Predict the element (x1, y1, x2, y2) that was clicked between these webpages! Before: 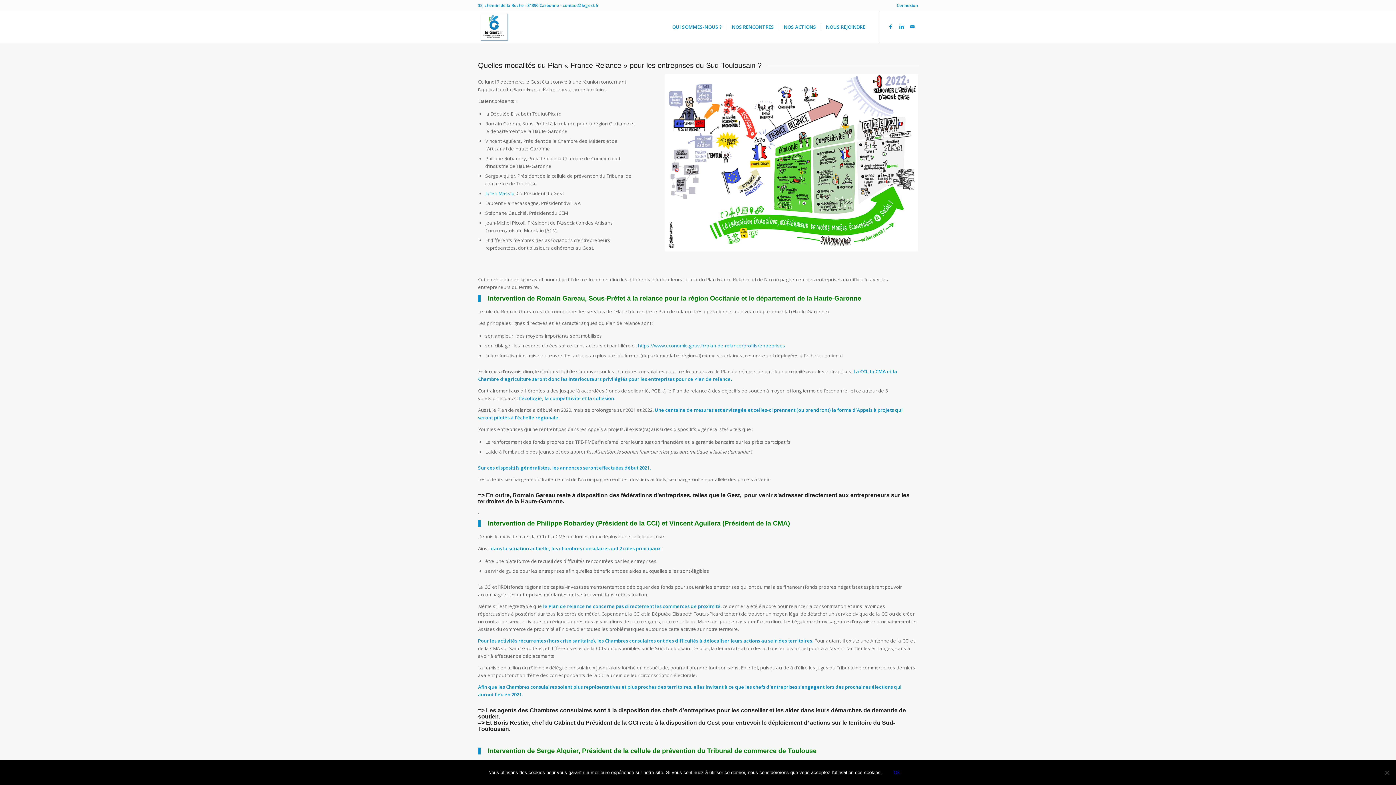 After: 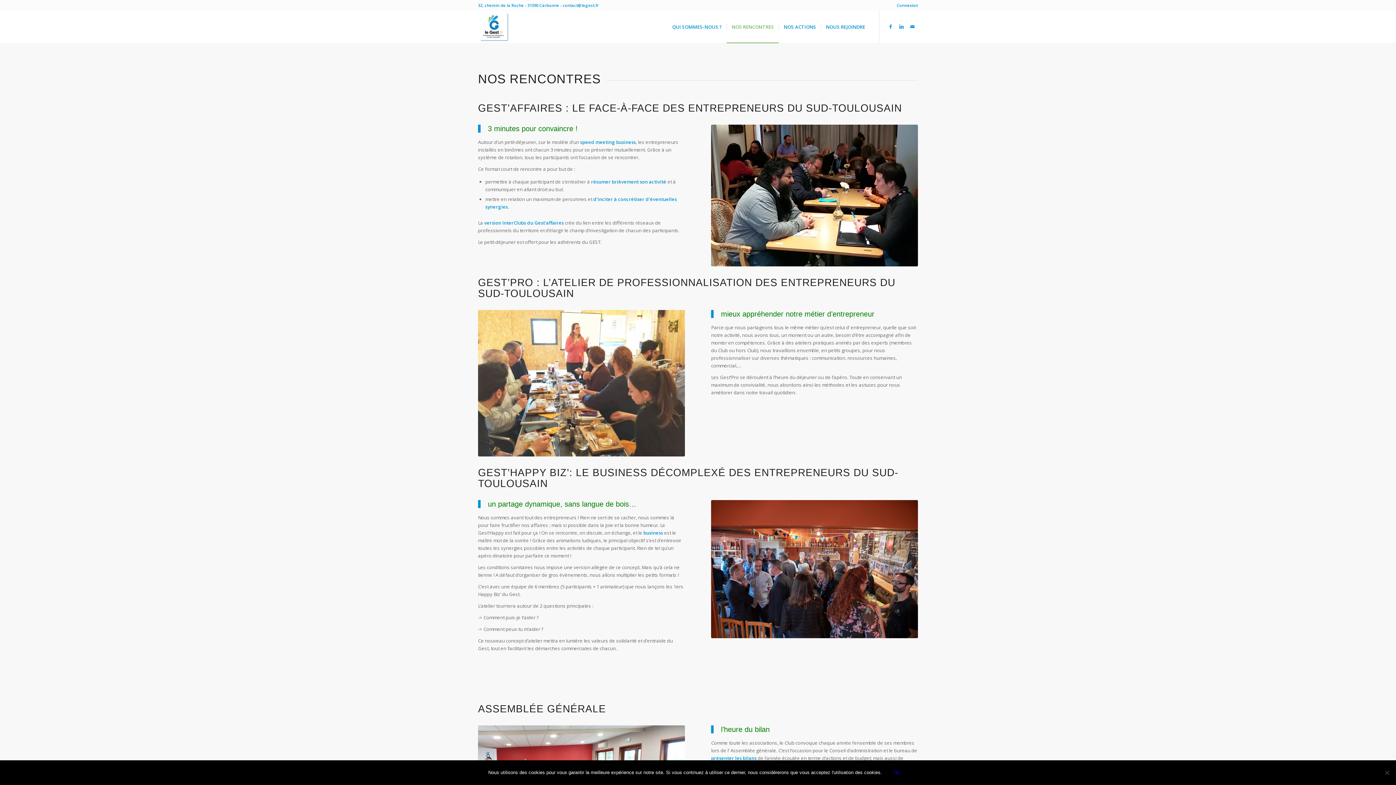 Action: bbox: (726, 10, 778, 42) label: NOS RENCONTRES